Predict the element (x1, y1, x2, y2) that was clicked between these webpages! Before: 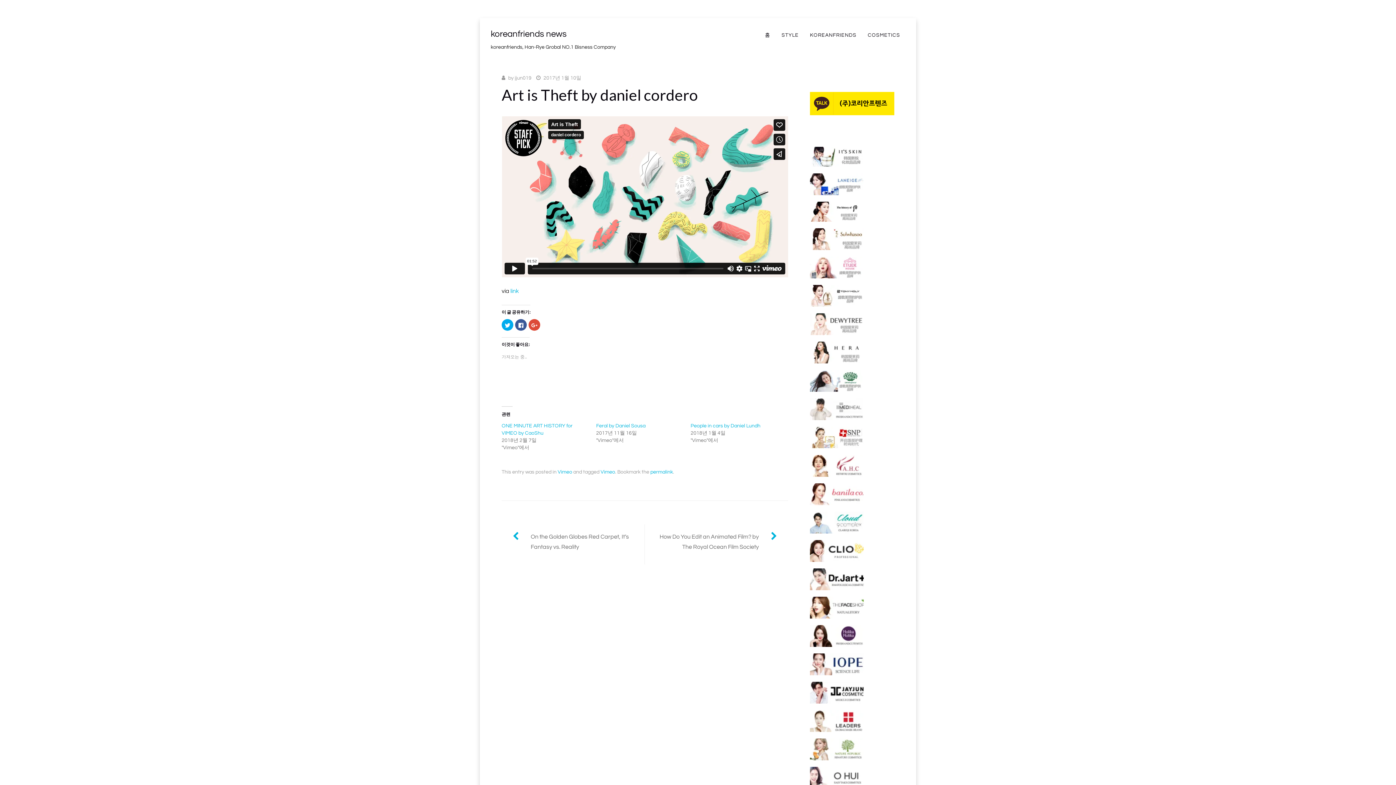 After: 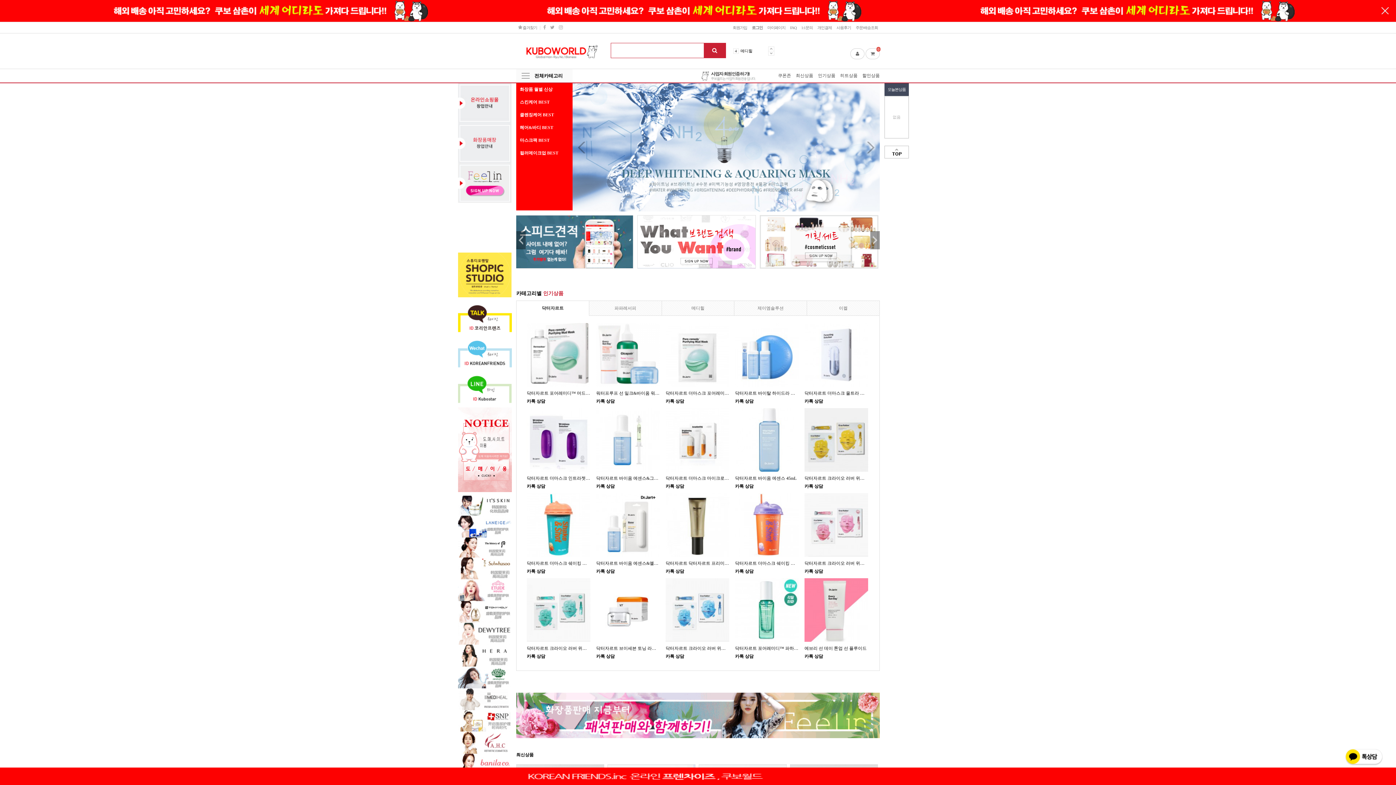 Action: bbox: (810, 689, 863, 695)